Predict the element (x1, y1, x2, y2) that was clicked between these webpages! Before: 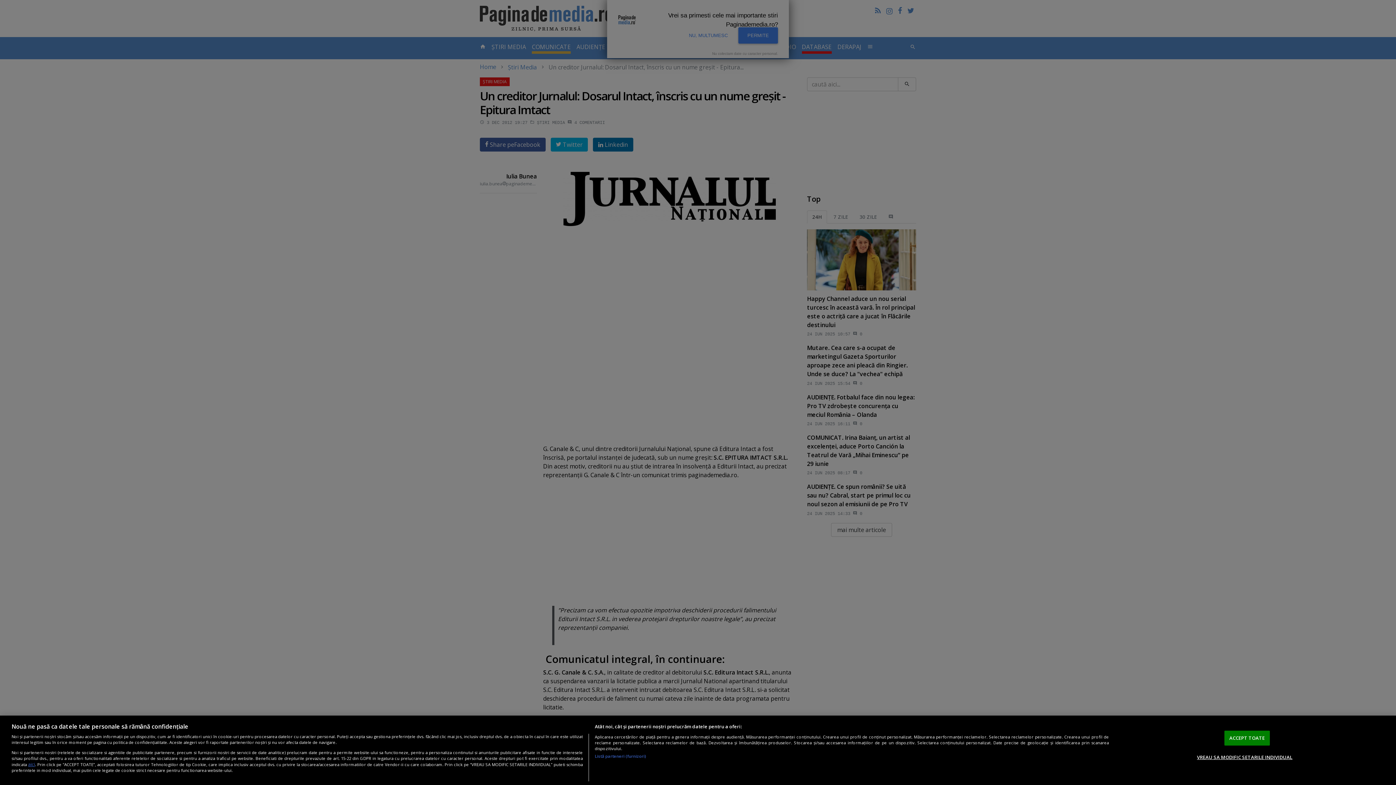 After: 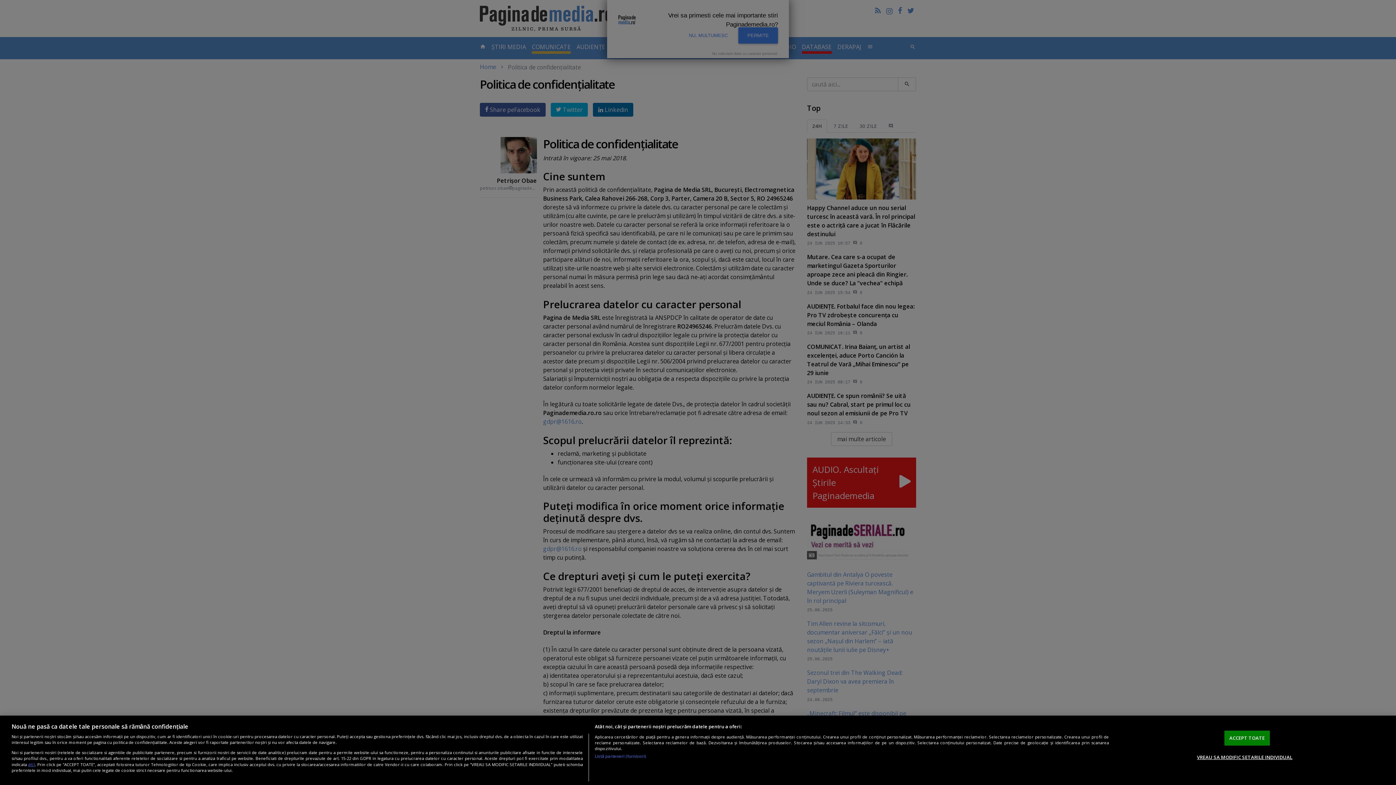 Action: label: aici bbox: (28, 761, 35, 767)